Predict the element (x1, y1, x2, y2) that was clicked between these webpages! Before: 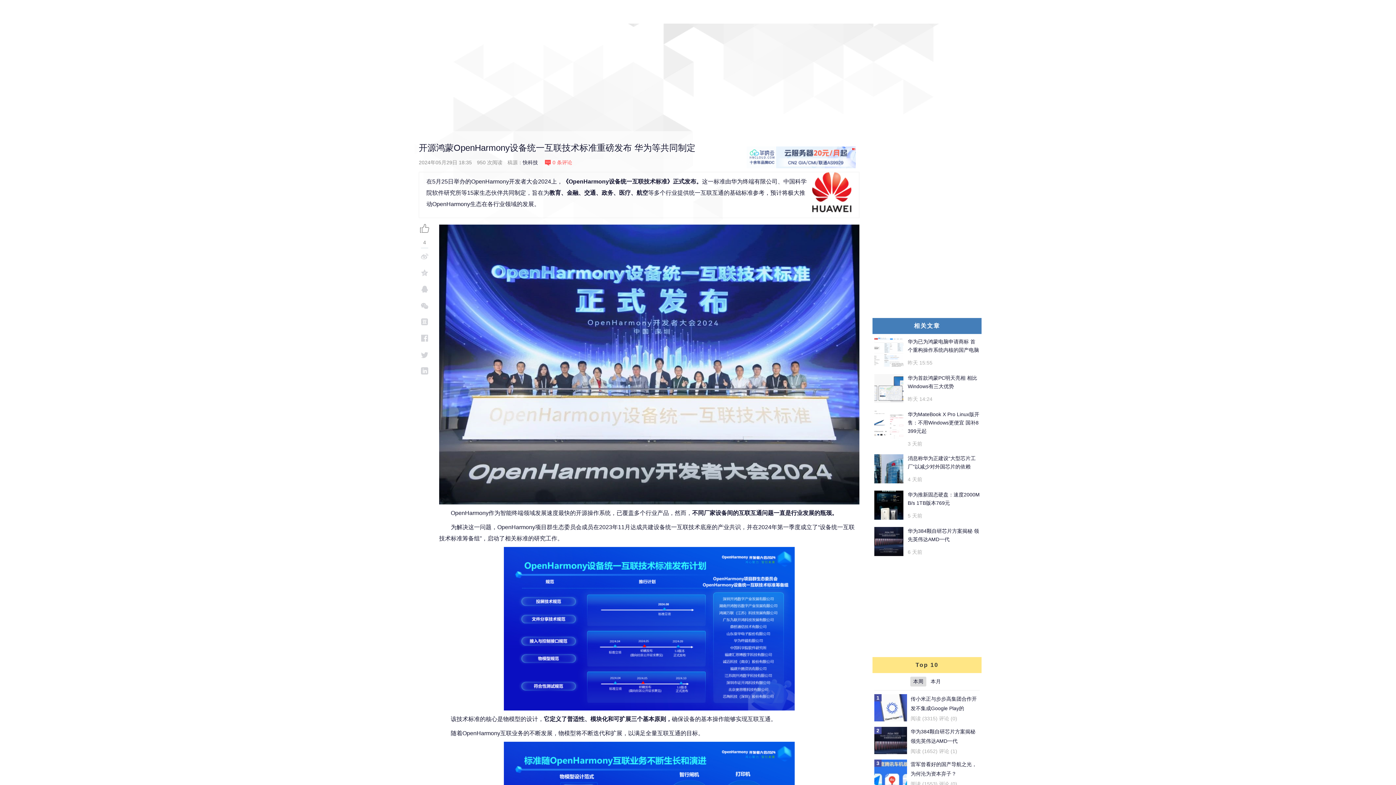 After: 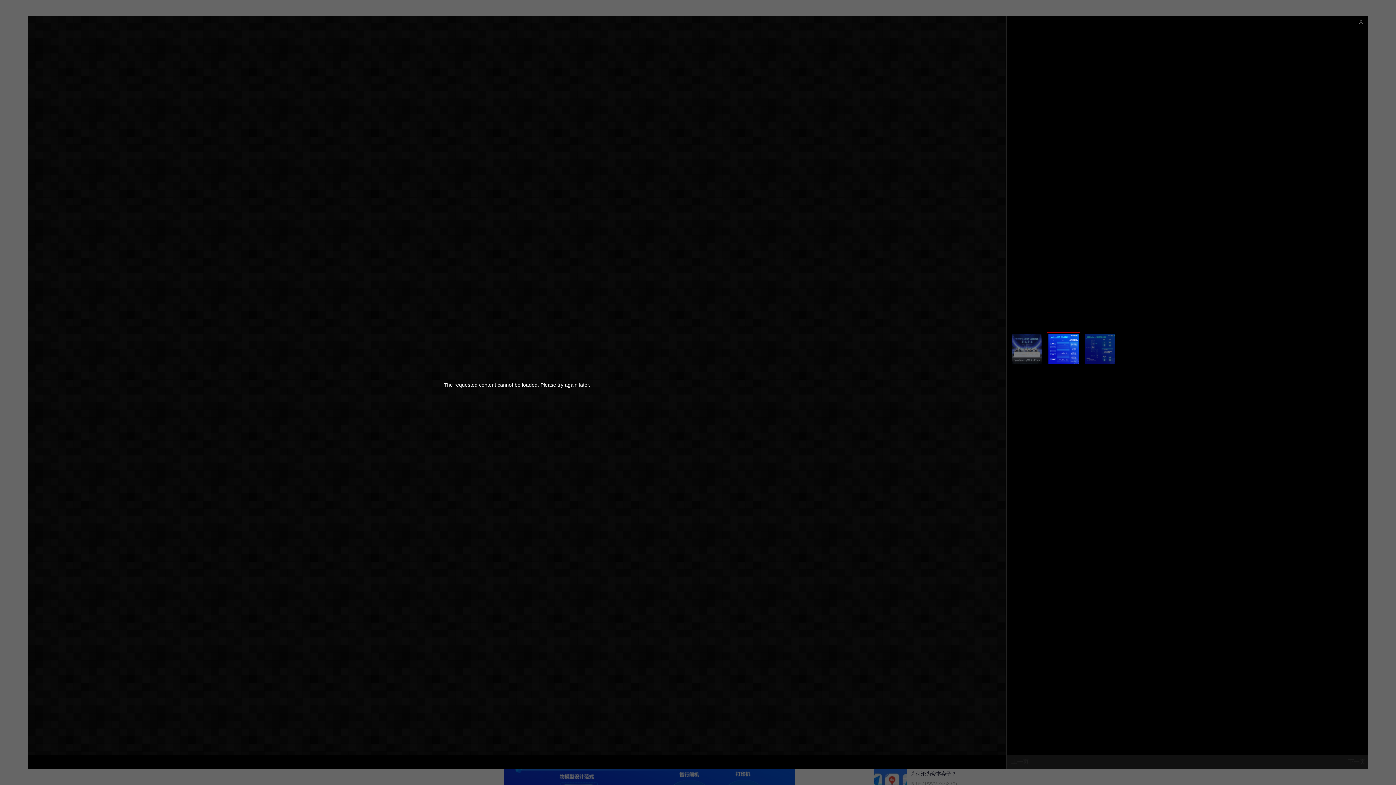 Action: bbox: (439, 547, 859, 711)